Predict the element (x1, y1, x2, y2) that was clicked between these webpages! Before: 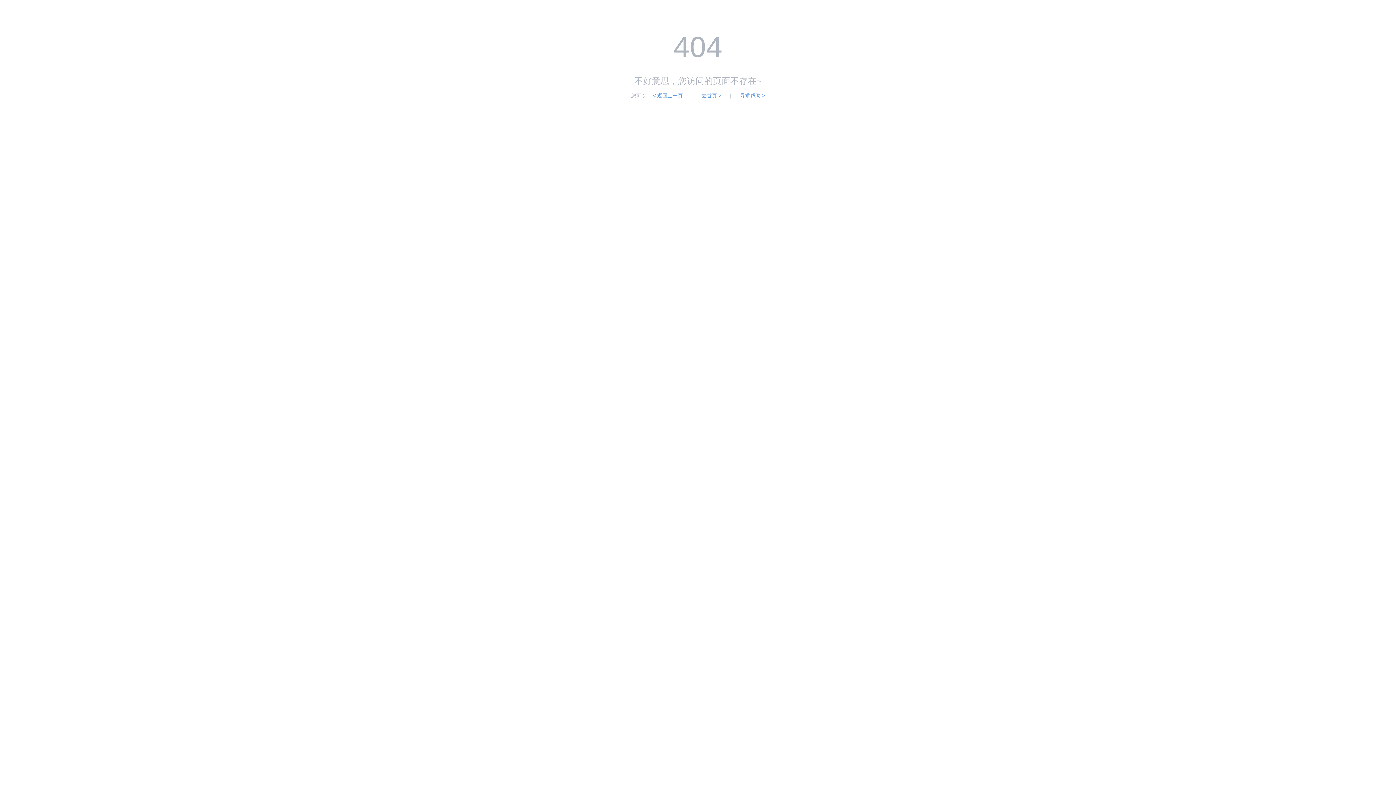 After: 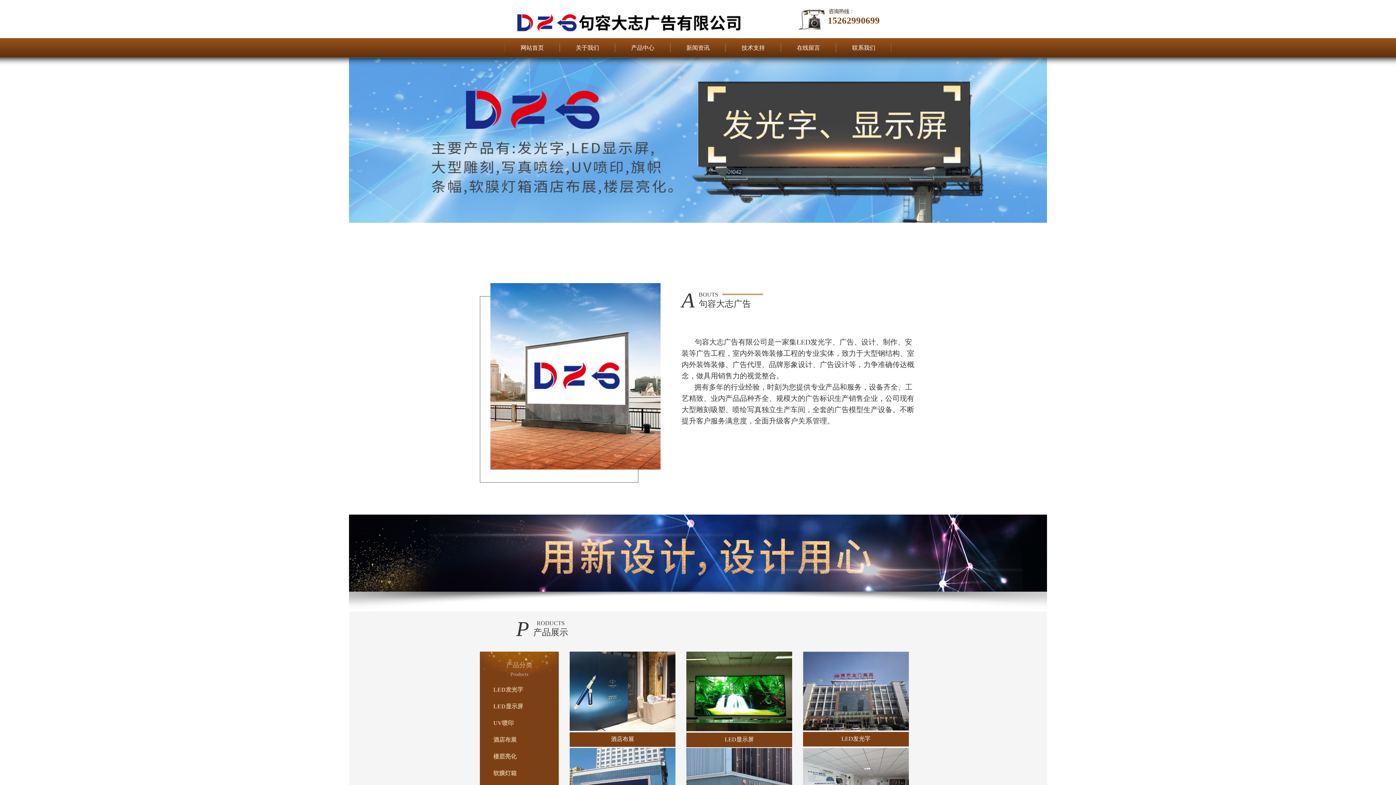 Action: bbox: (701, 92, 721, 98) label: 去首页 >